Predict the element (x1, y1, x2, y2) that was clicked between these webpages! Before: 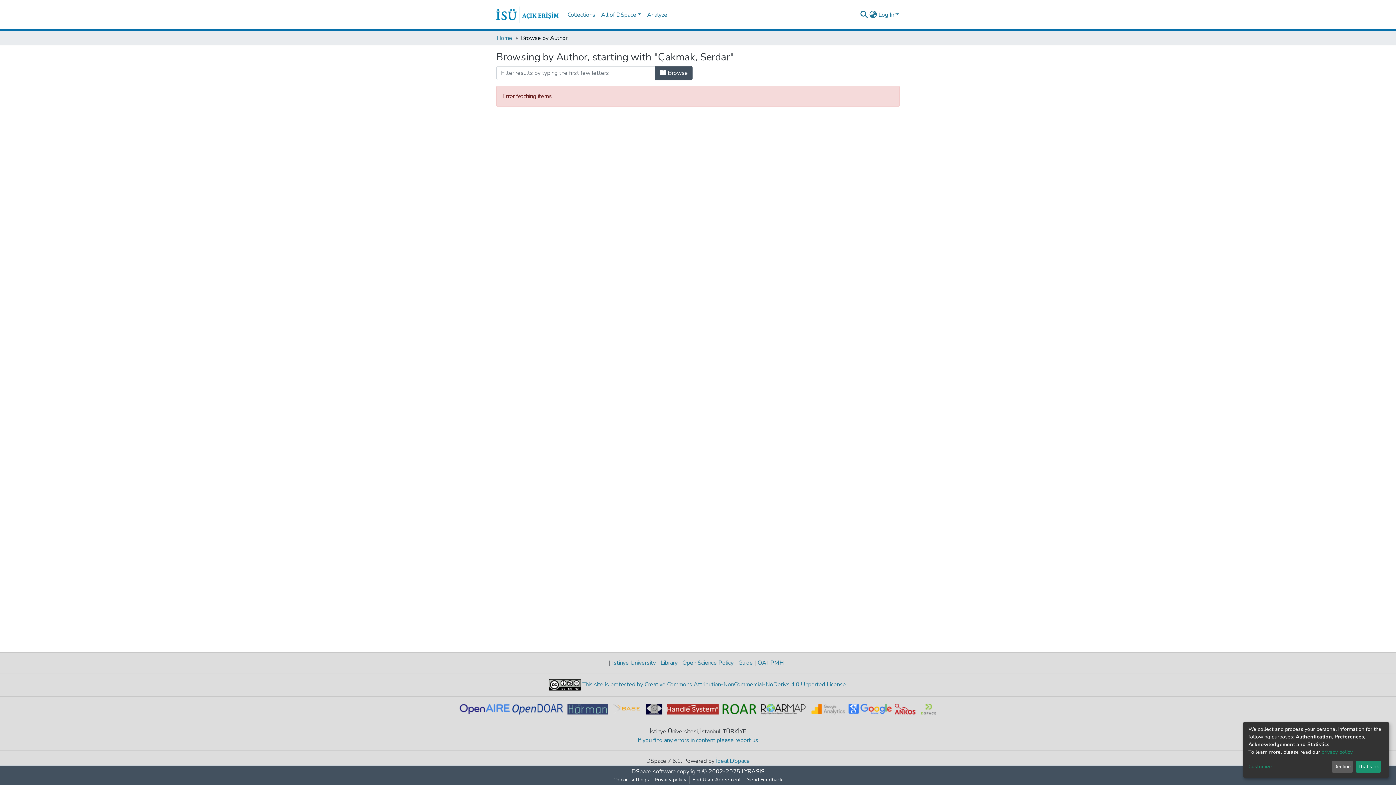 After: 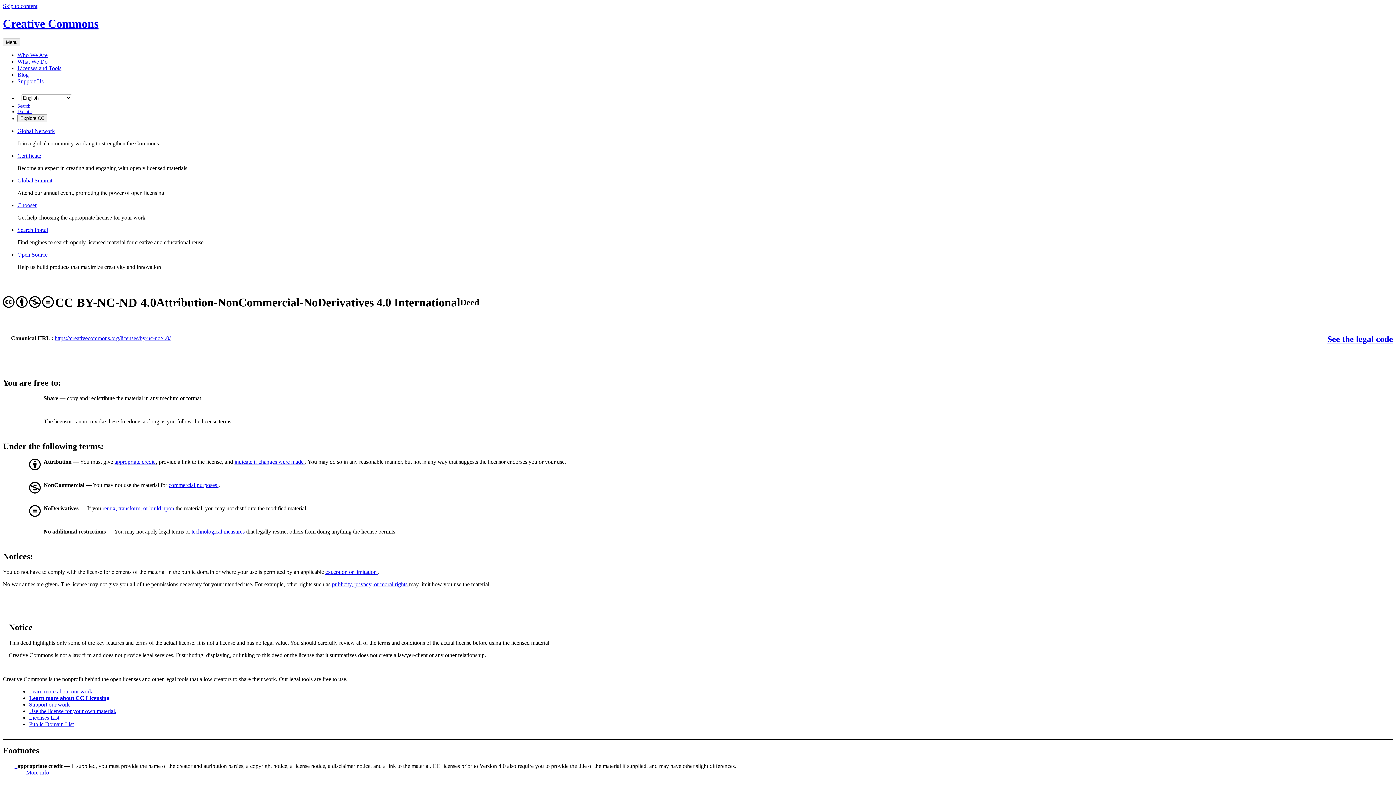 Action: label:  This site is protected by Creative Commons Attribution-NonCommercial-NoDerivs 4.0 Unported License bbox: (581, 680, 846, 688)